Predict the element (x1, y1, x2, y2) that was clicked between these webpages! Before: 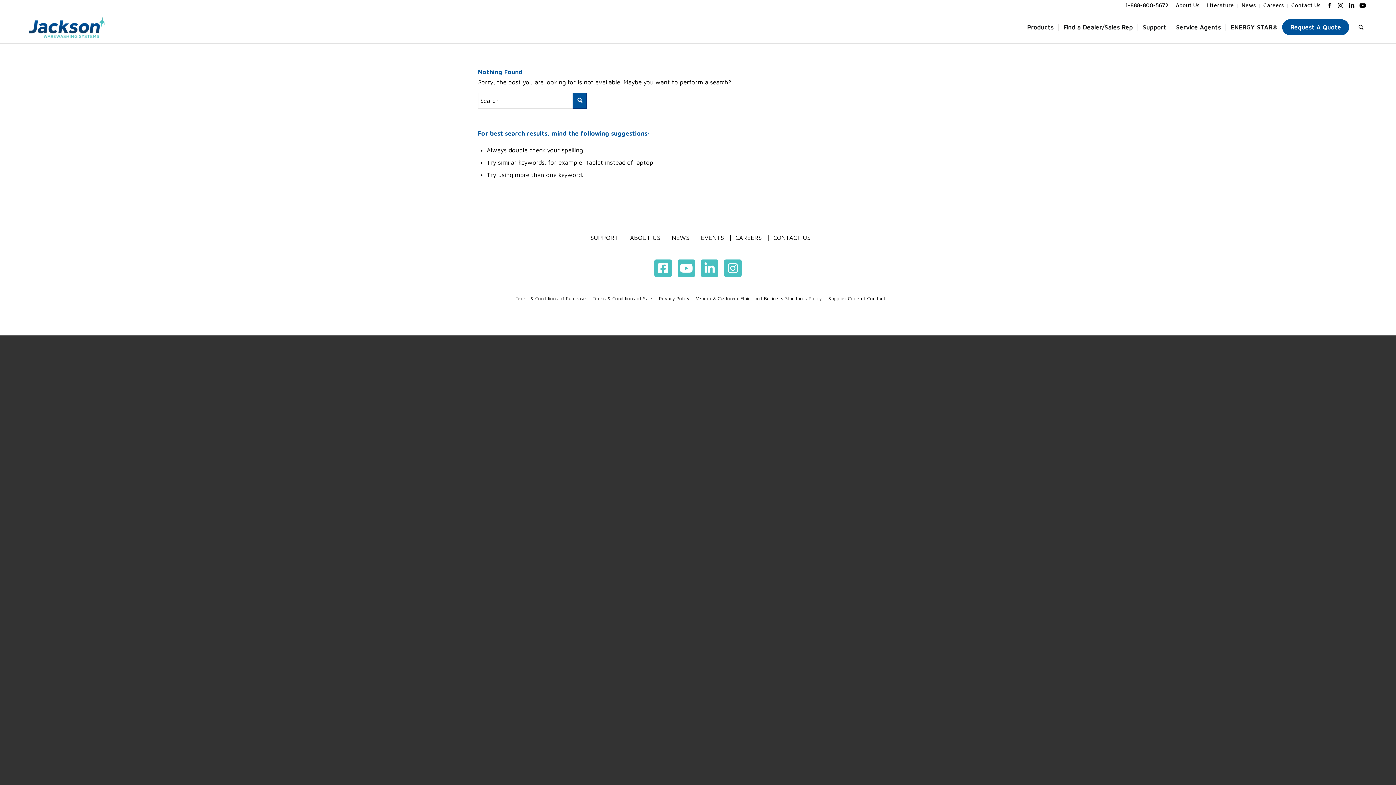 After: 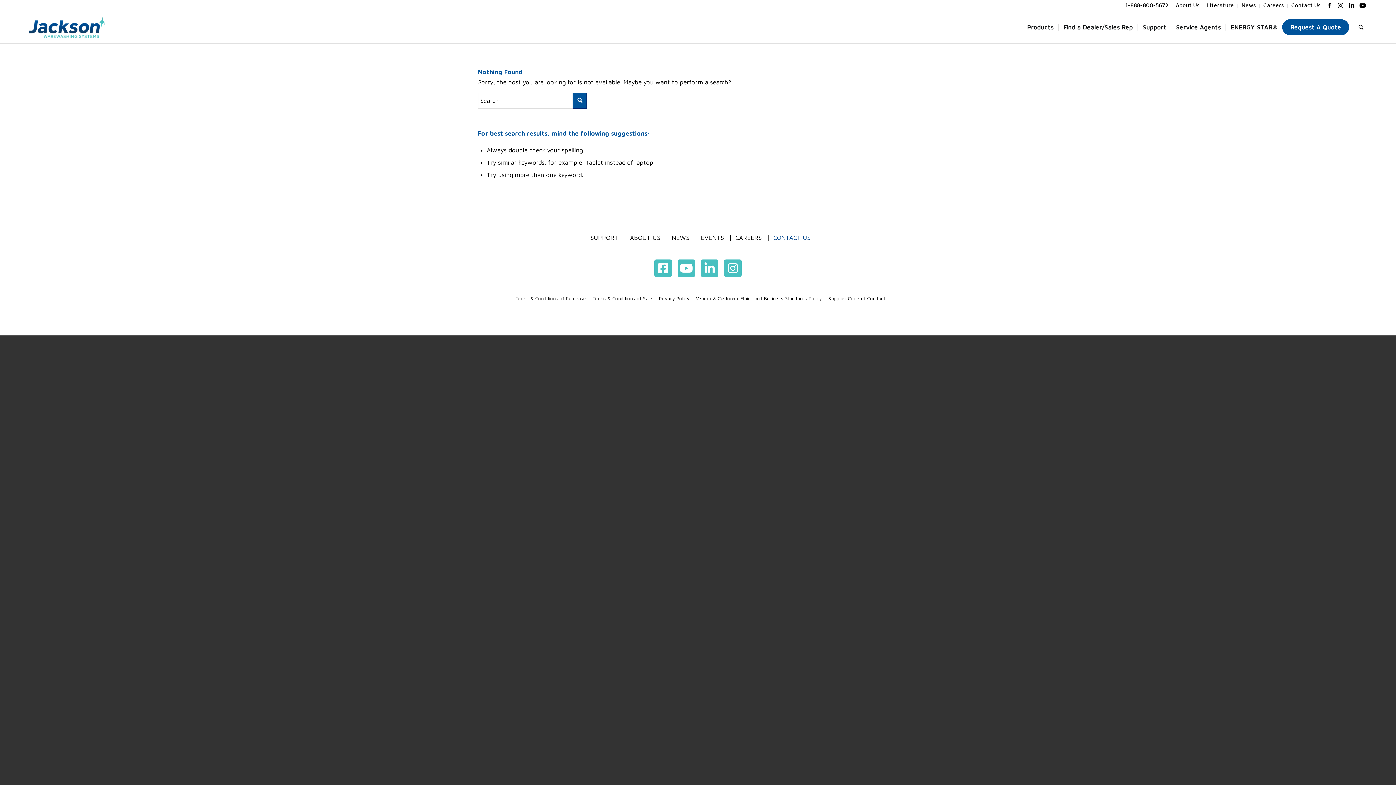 Action: label: CONTACT US bbox: (773, 236, 810, 239)